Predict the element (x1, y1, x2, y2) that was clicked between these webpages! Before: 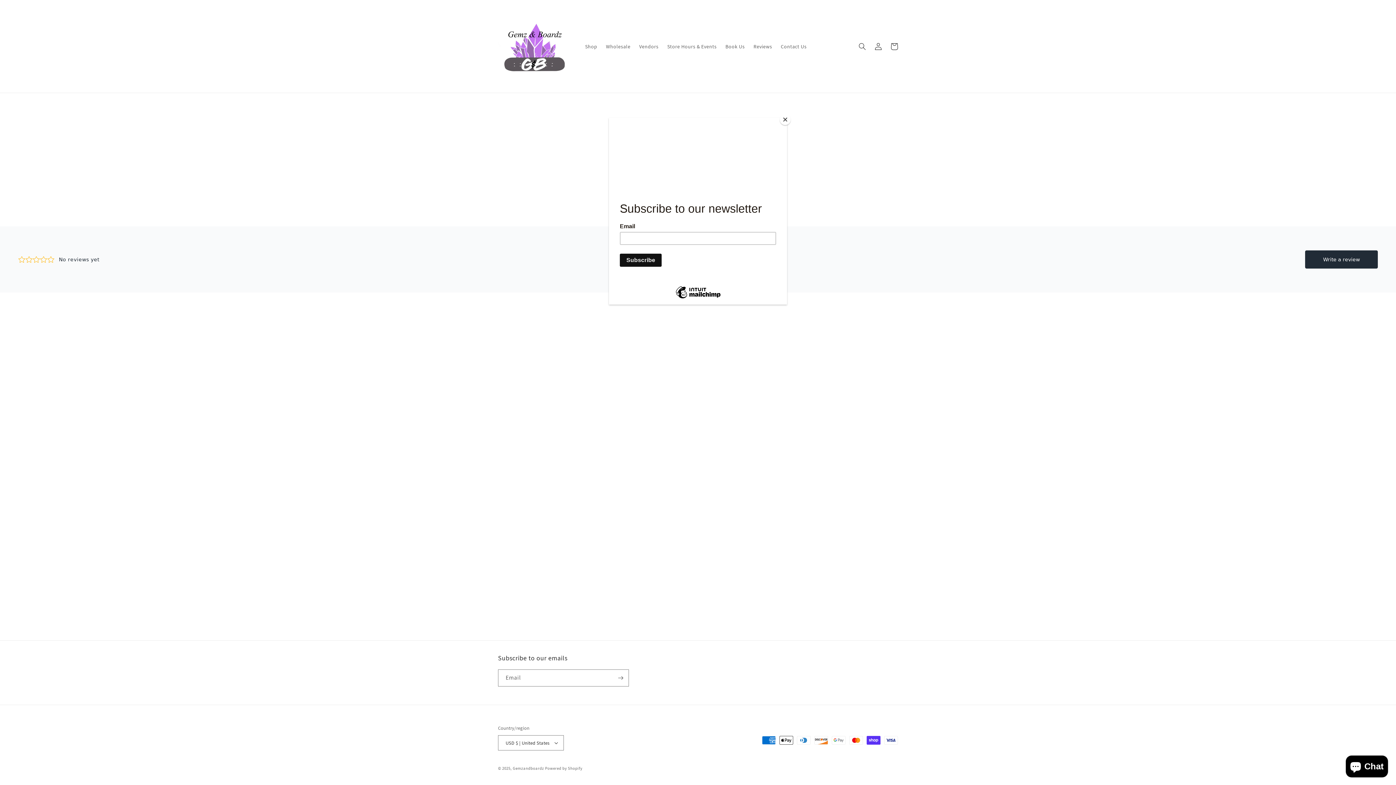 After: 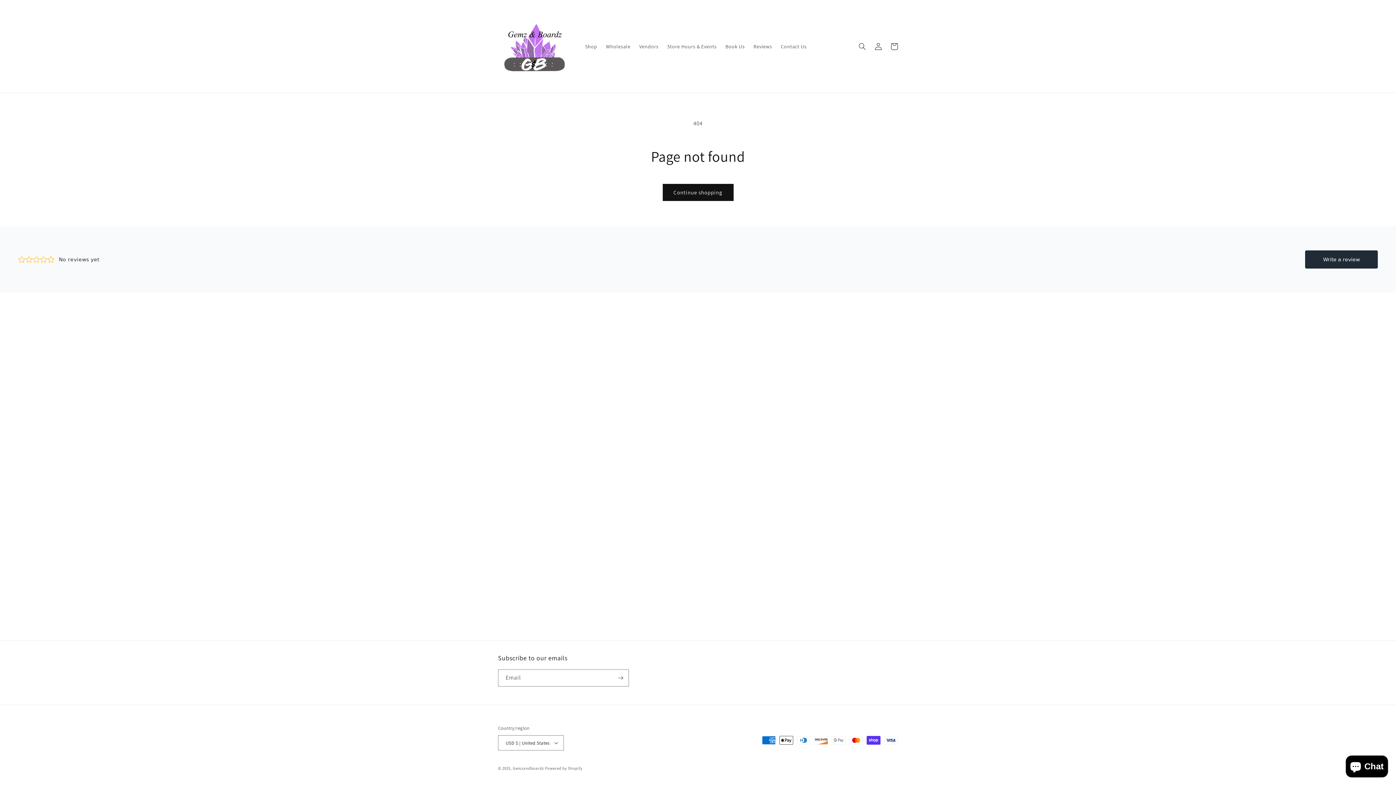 Action: label: Close bbox: (780, 114, 790, 125)